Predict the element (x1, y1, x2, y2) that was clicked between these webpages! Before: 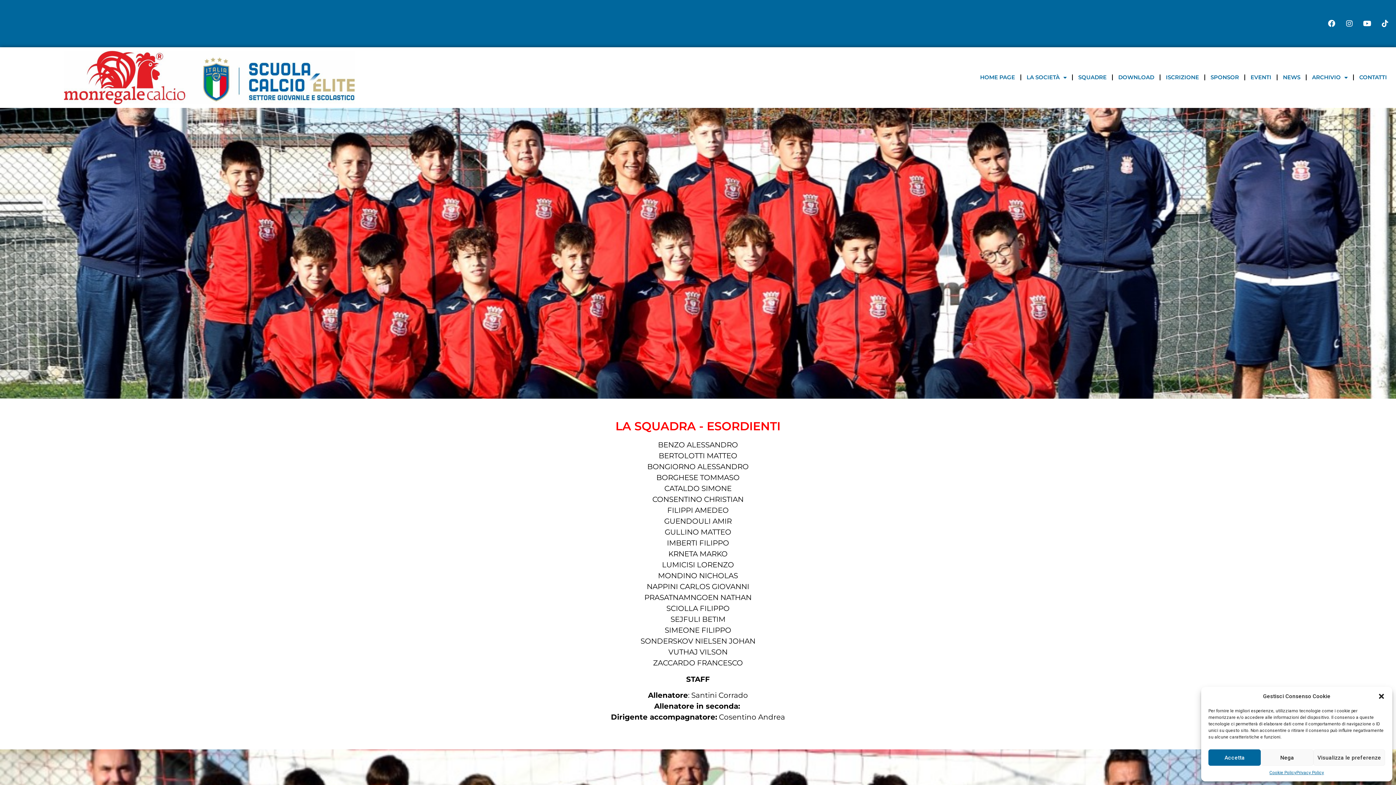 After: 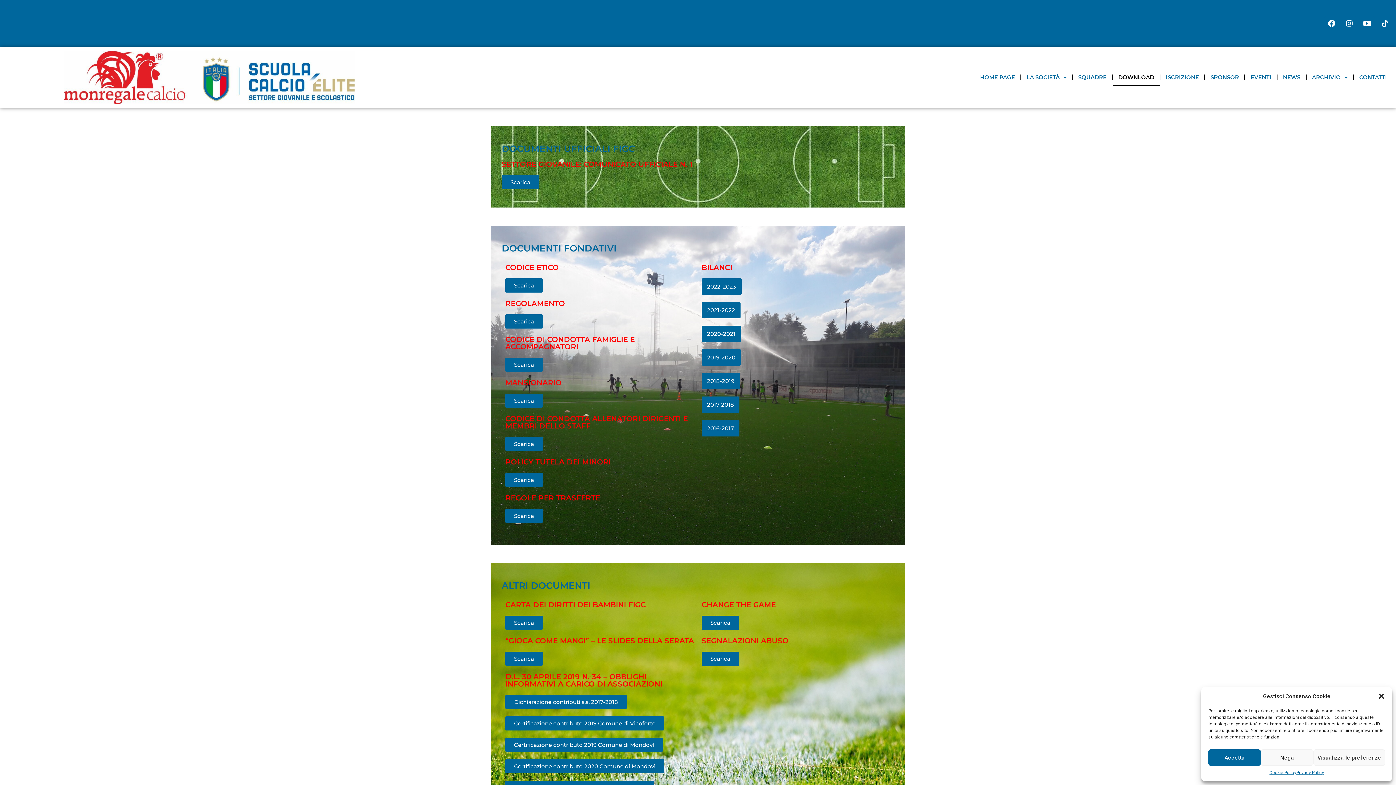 Action: label: DOWNLOAD bbox: (1113, 69, 1160, 85)